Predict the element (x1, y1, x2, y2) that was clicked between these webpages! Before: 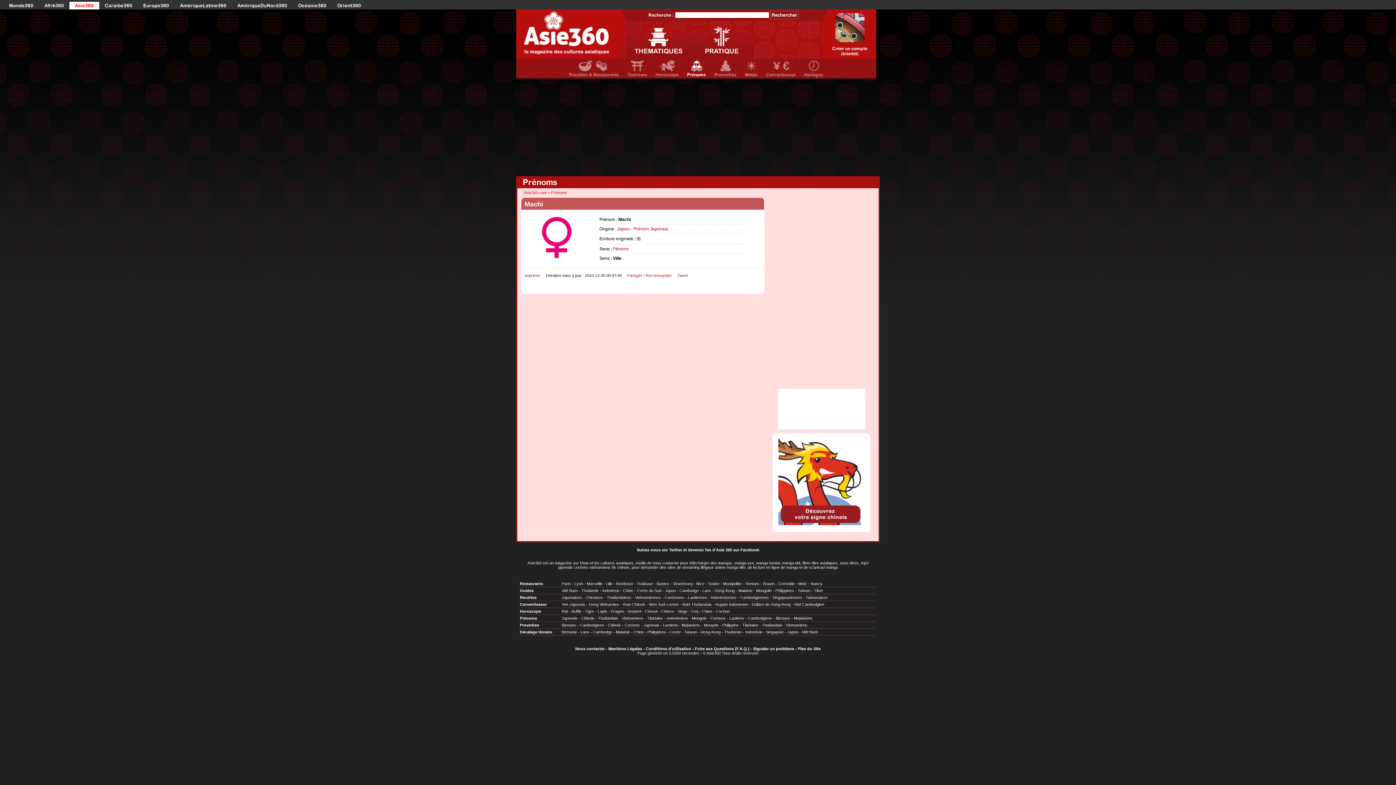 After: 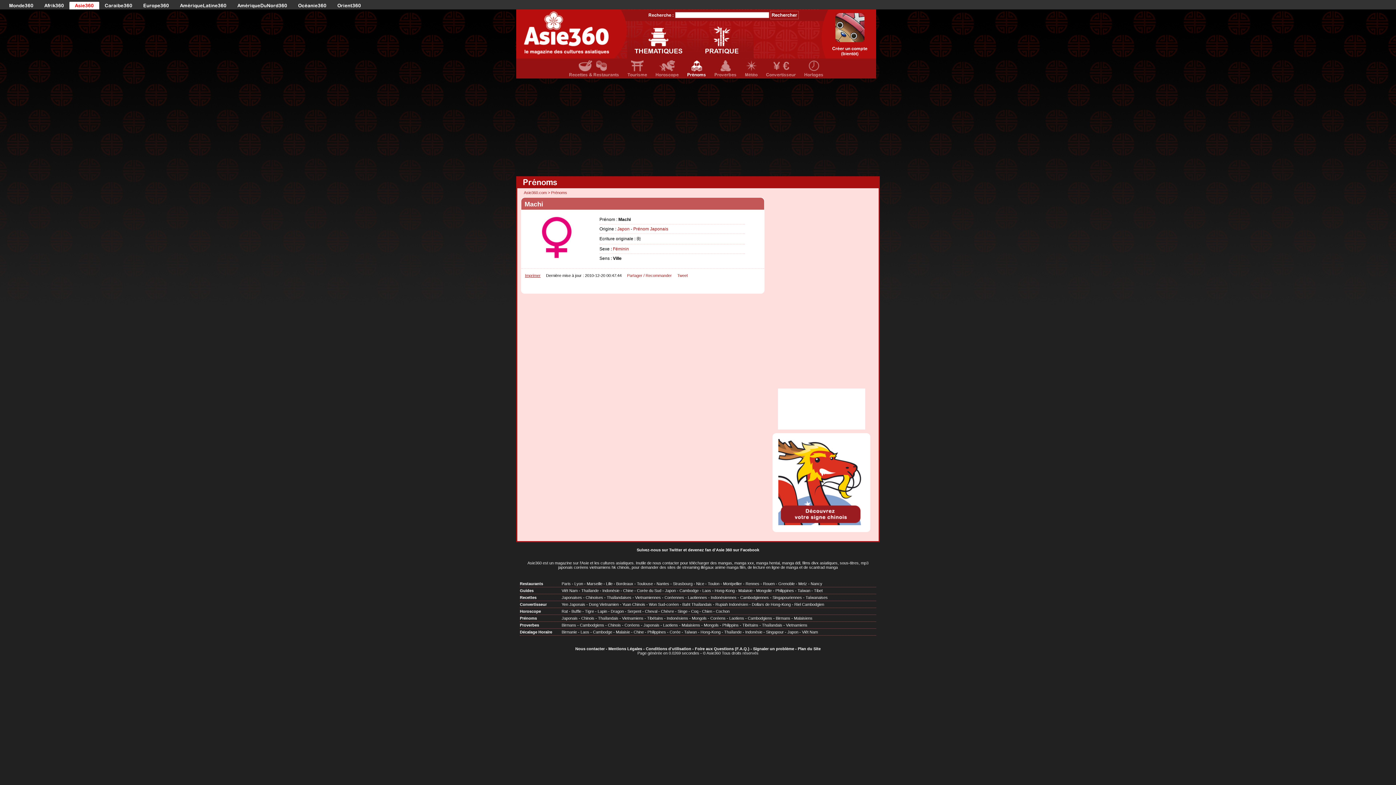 Action: bbox: (525, 273, 540, 277) label: Imprimer